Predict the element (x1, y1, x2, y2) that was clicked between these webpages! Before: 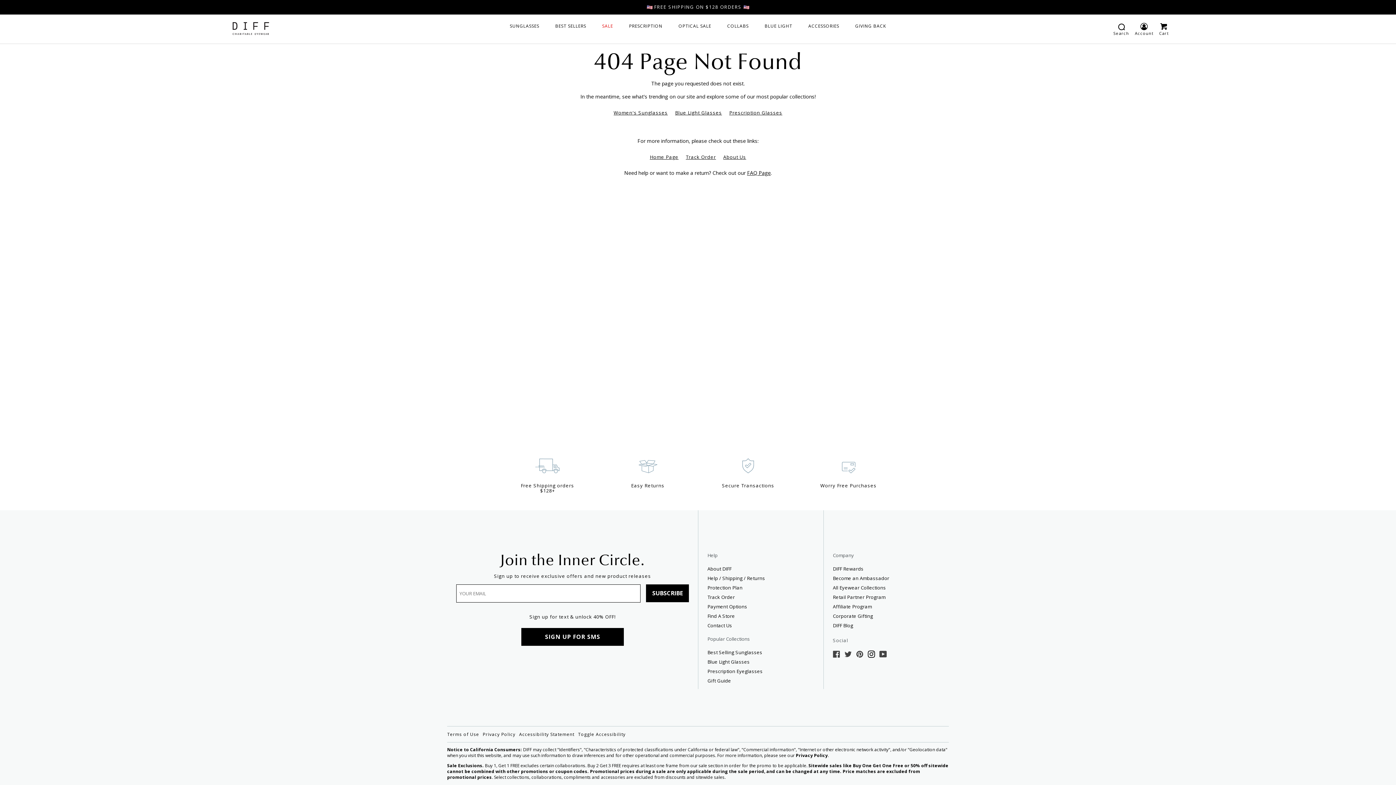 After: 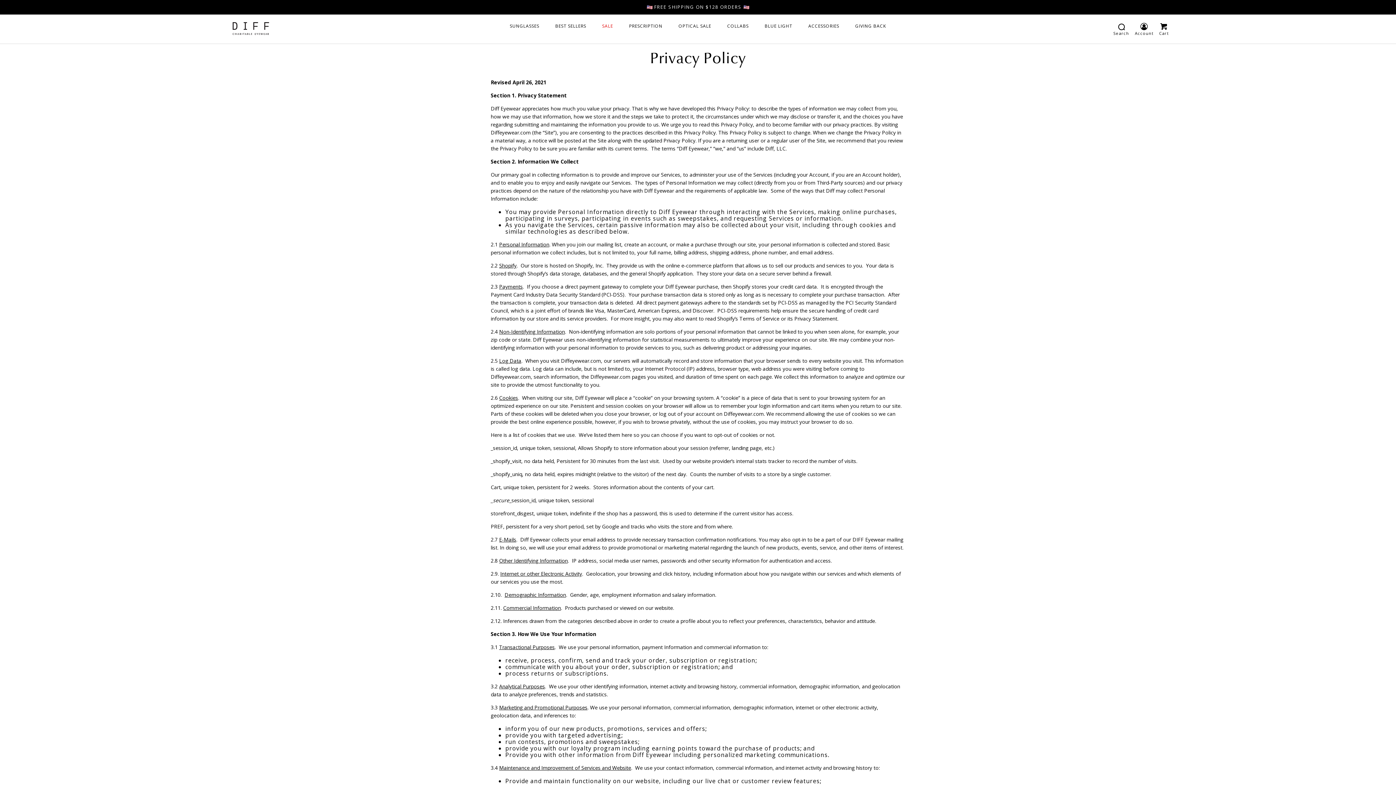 Action: bbox: (796, 752, 828, 758) label: Privacy Policy